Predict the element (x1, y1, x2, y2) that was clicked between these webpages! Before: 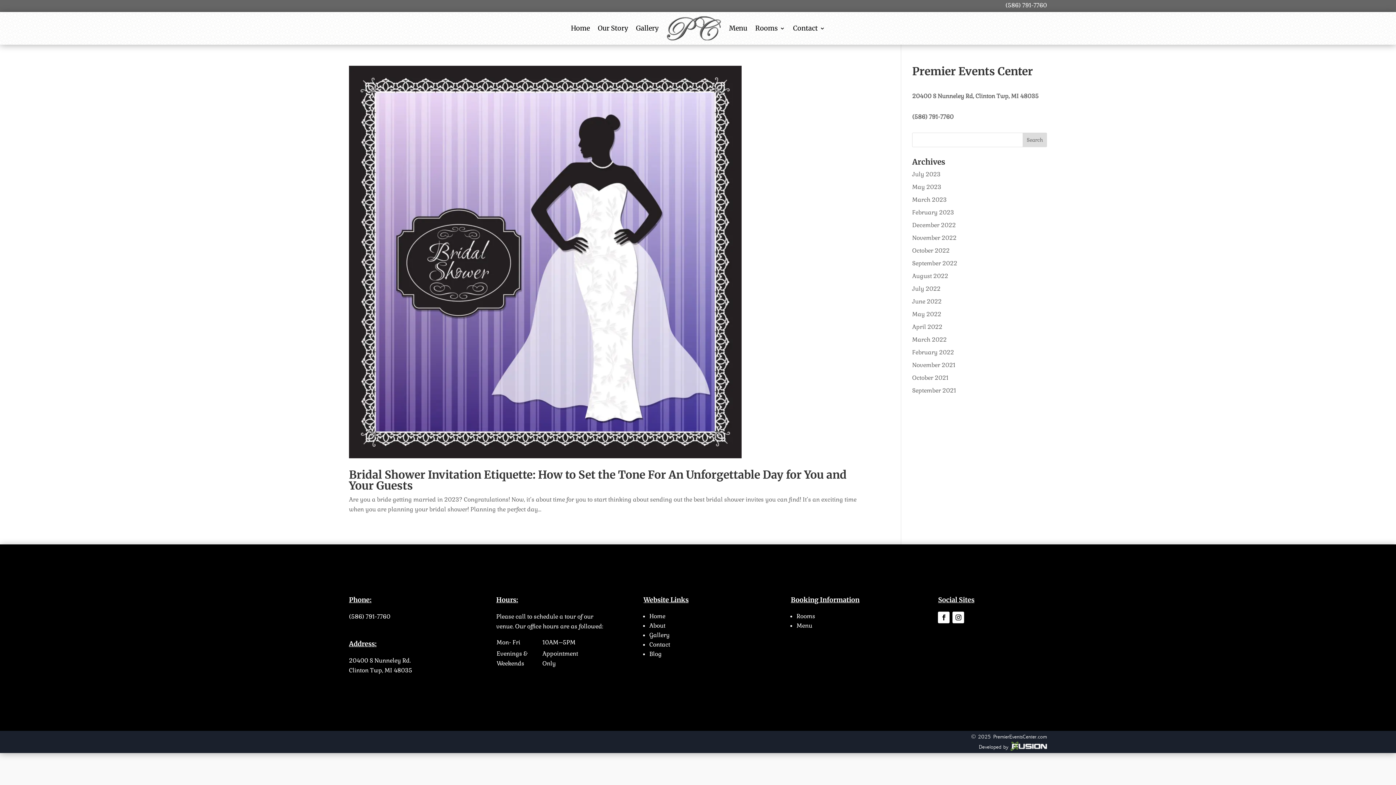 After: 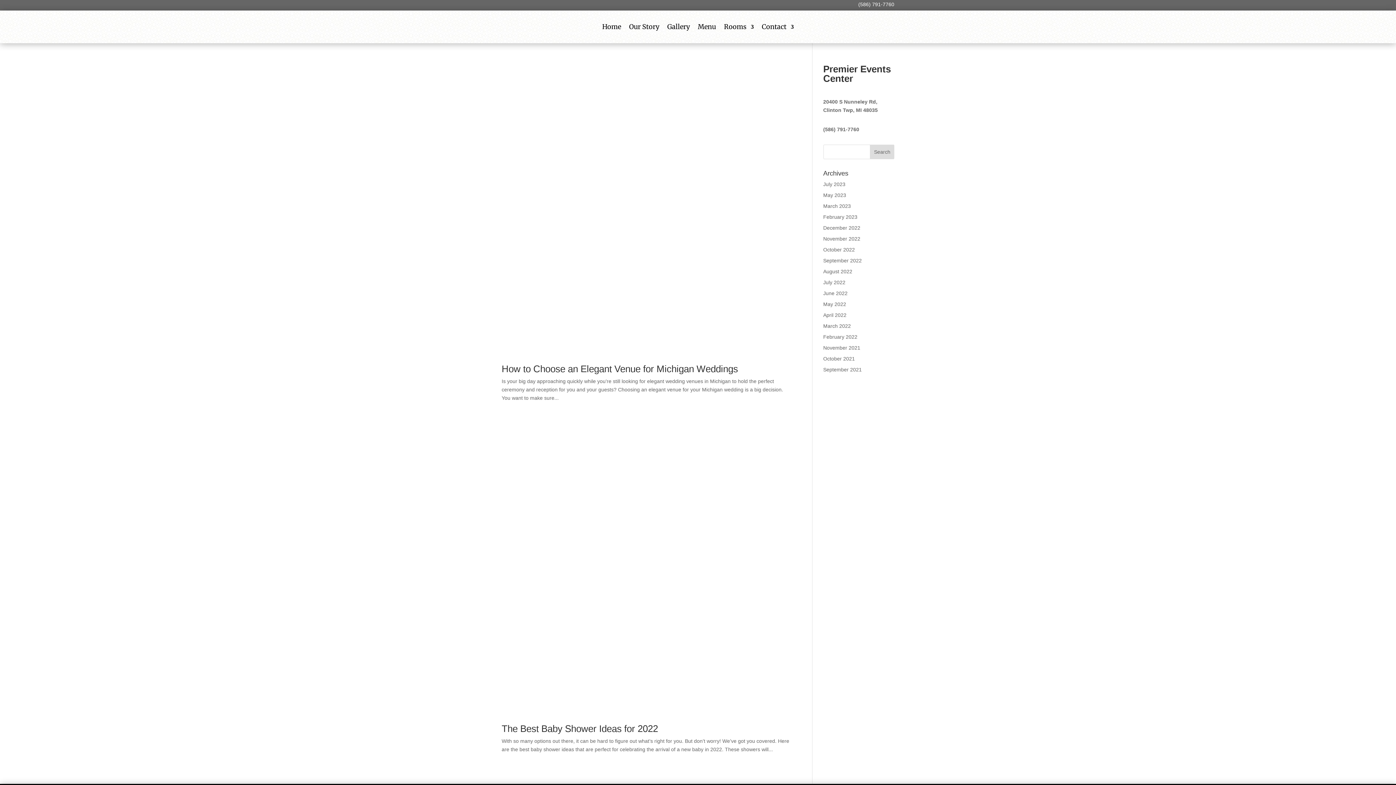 Action: label: February 2022 bbox: (912, 348, 954, 356)